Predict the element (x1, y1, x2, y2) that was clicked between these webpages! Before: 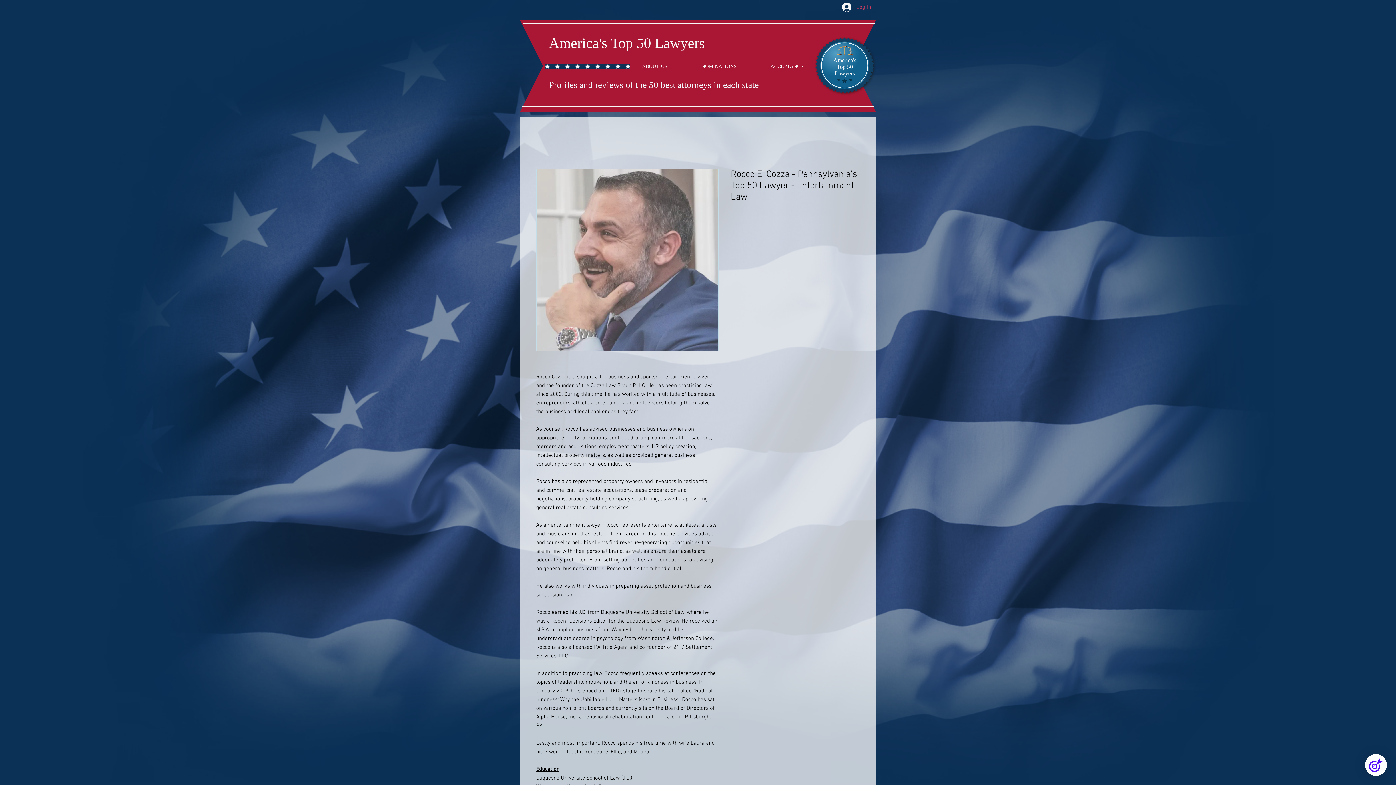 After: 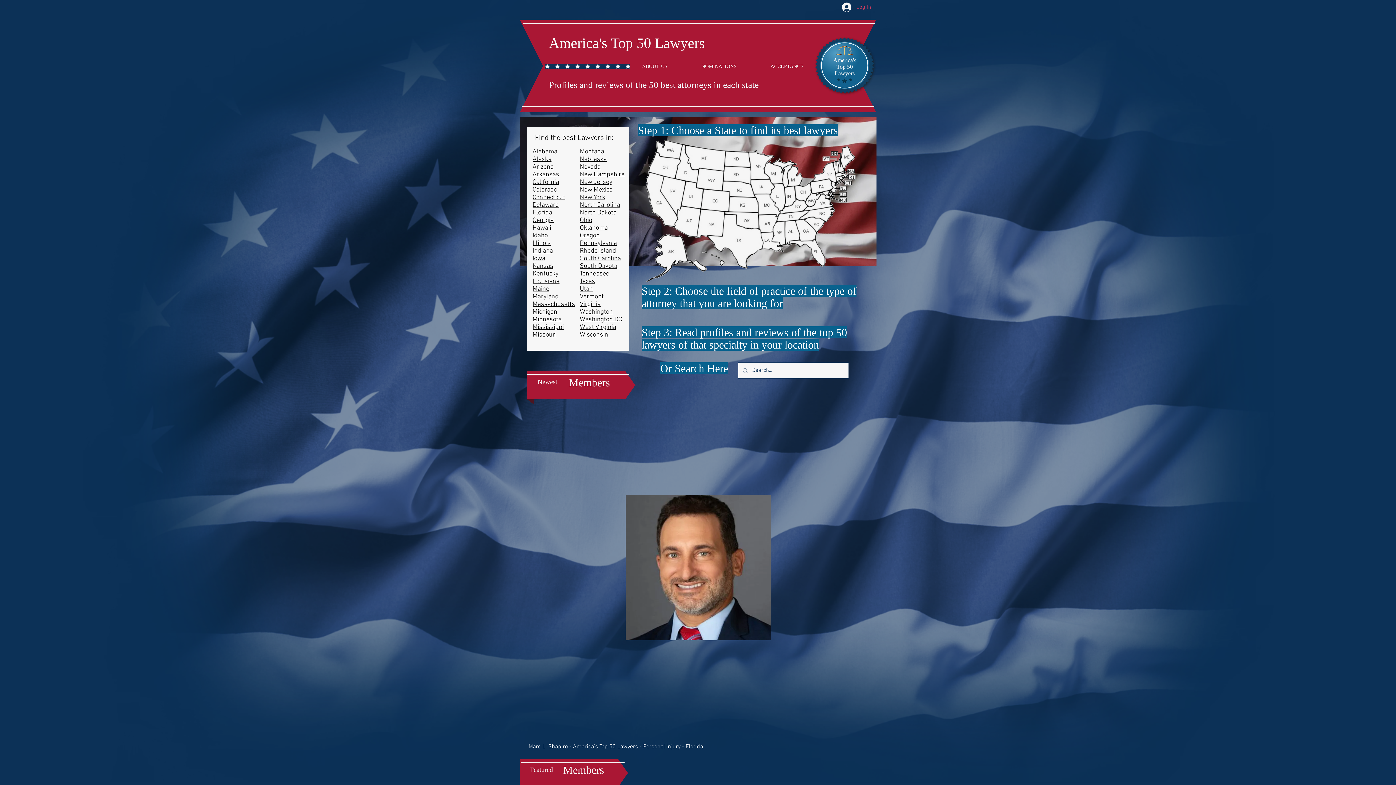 Action: label: America's Top 50 Lawyers bbox: (549, 34, 705, 51)